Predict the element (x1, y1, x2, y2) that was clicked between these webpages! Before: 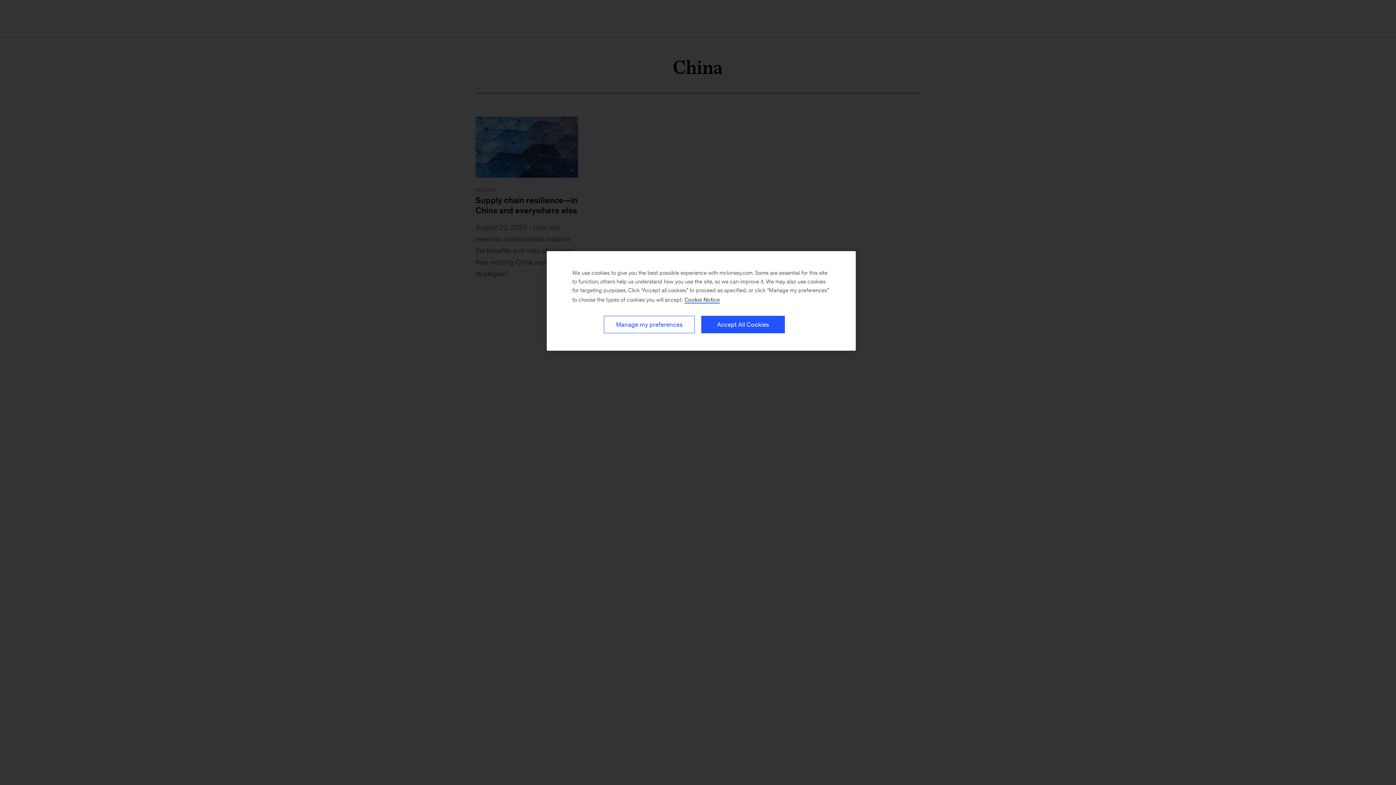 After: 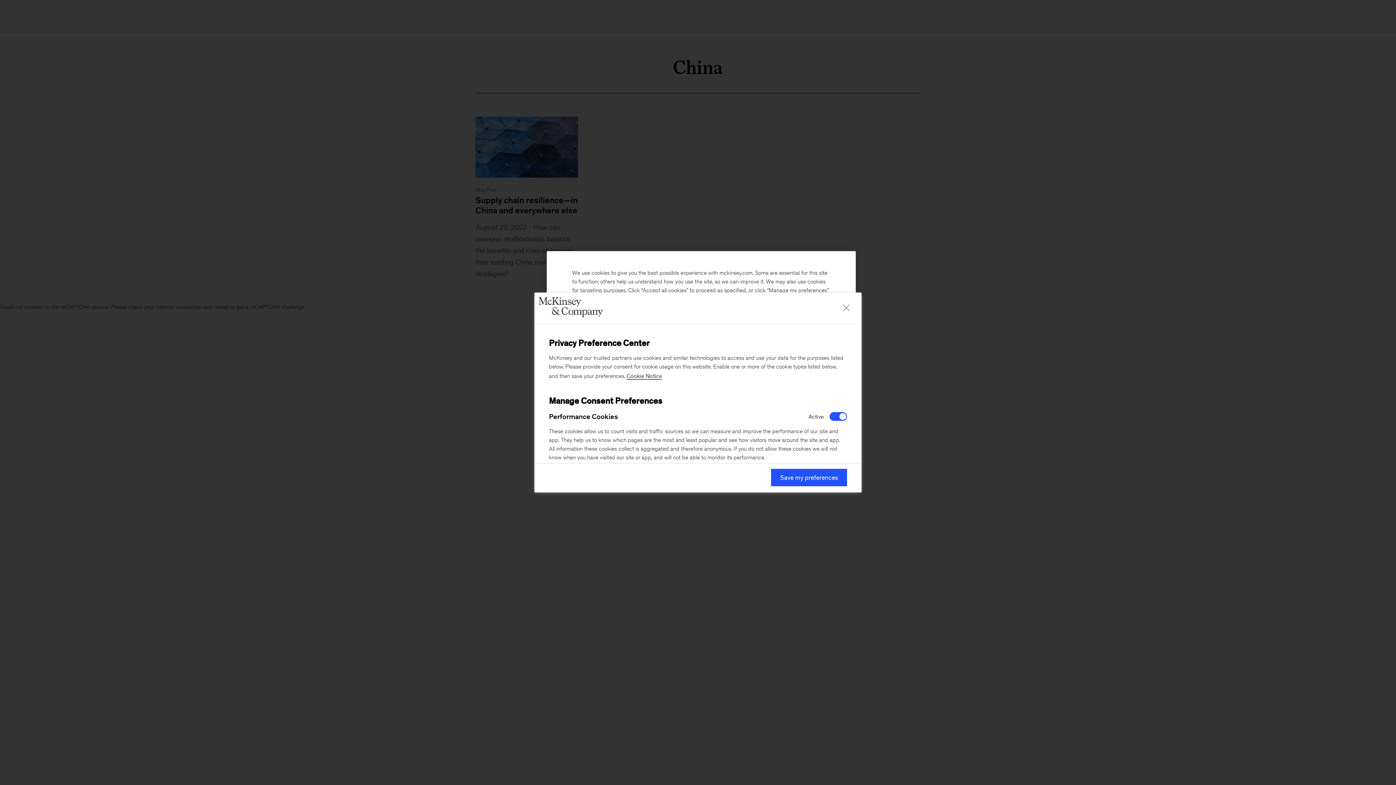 Action: label: Manage my preferences bbox: (604, 316, 694, 333)